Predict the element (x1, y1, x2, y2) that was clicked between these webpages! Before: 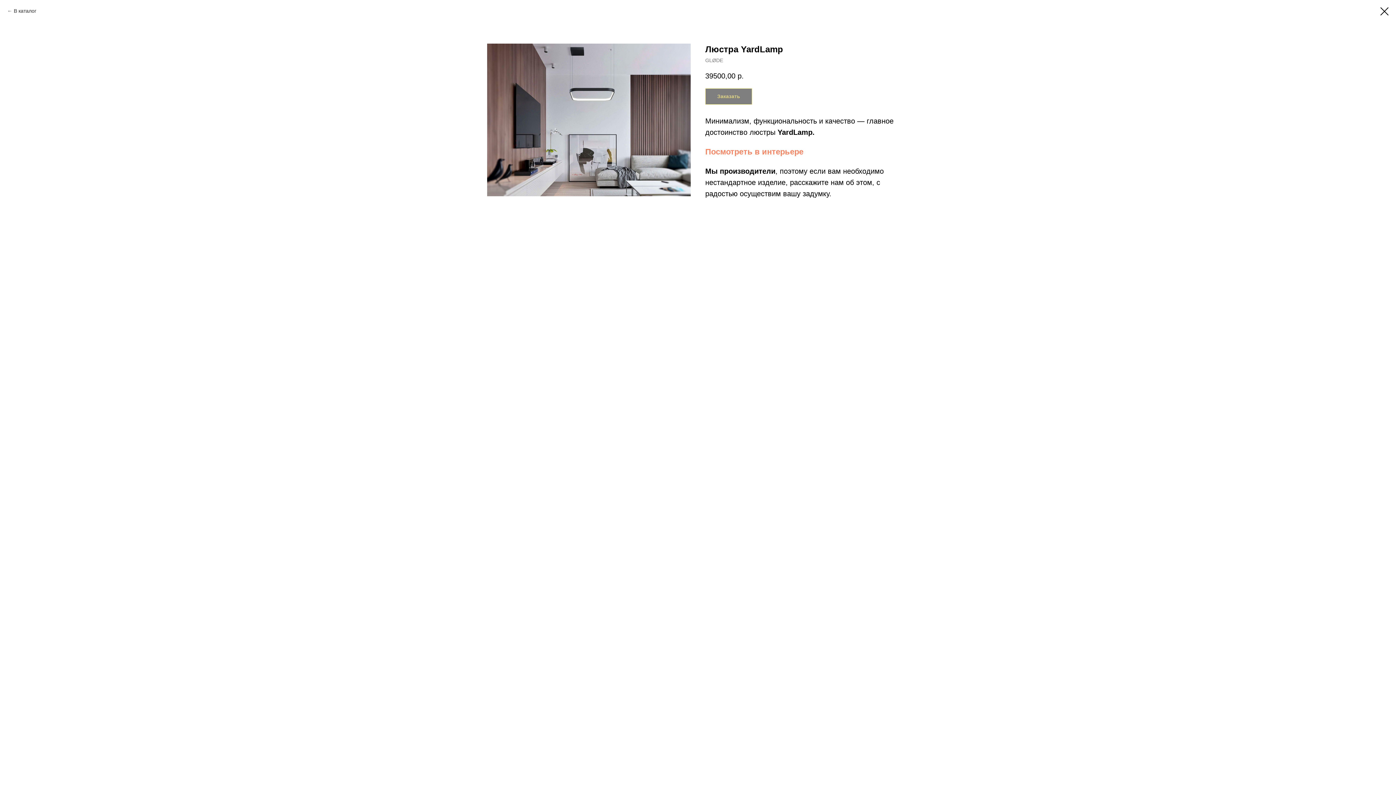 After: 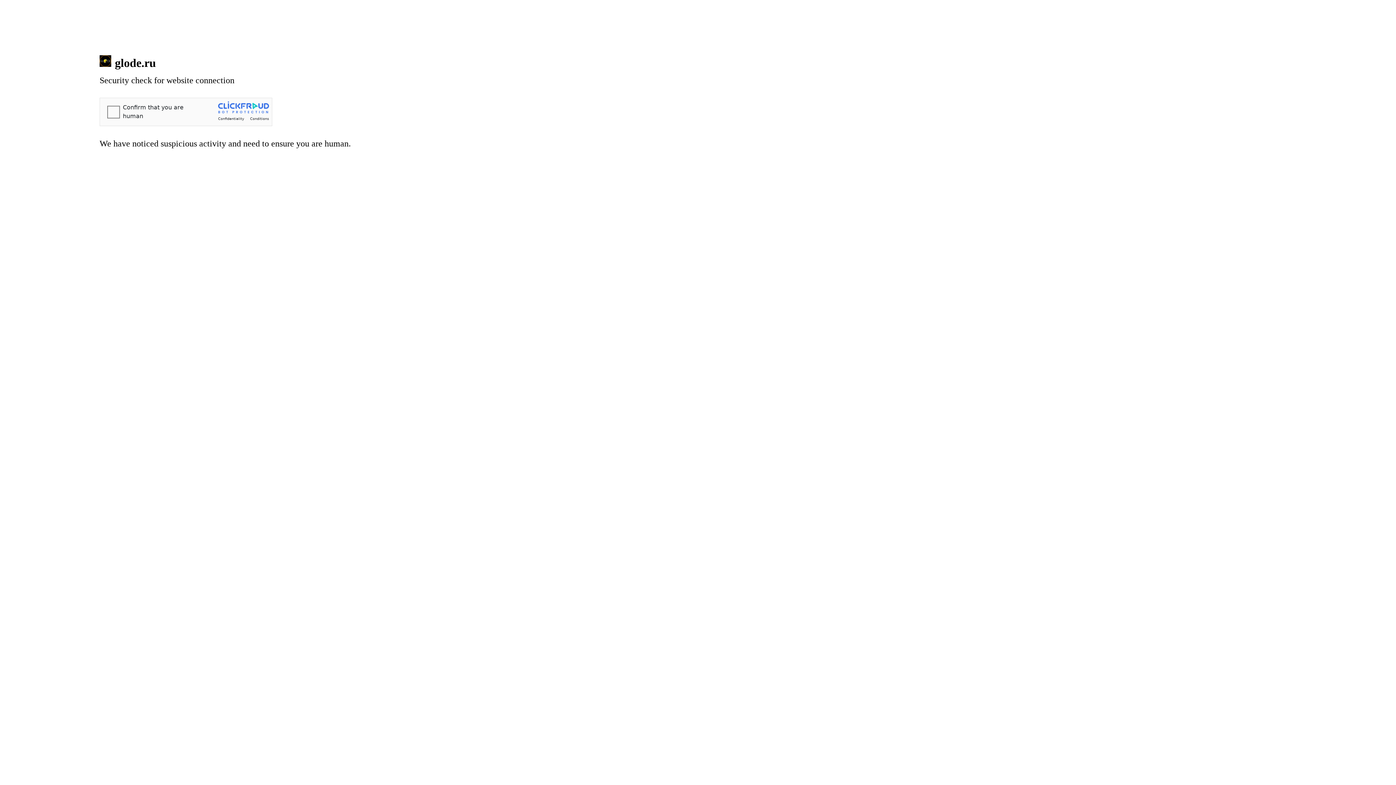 Action: label: Посмотреть в интерьере bbox: (705, 147, 803, 156)